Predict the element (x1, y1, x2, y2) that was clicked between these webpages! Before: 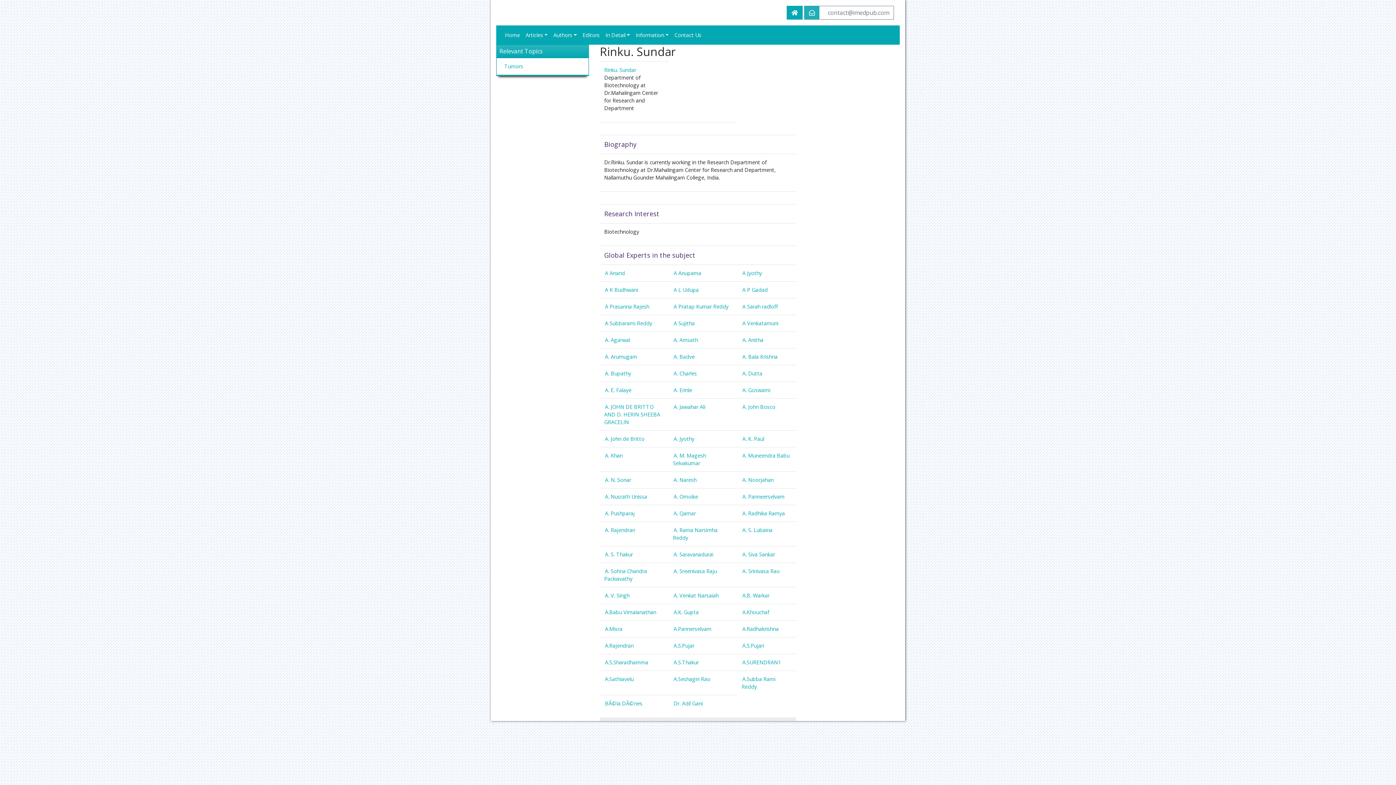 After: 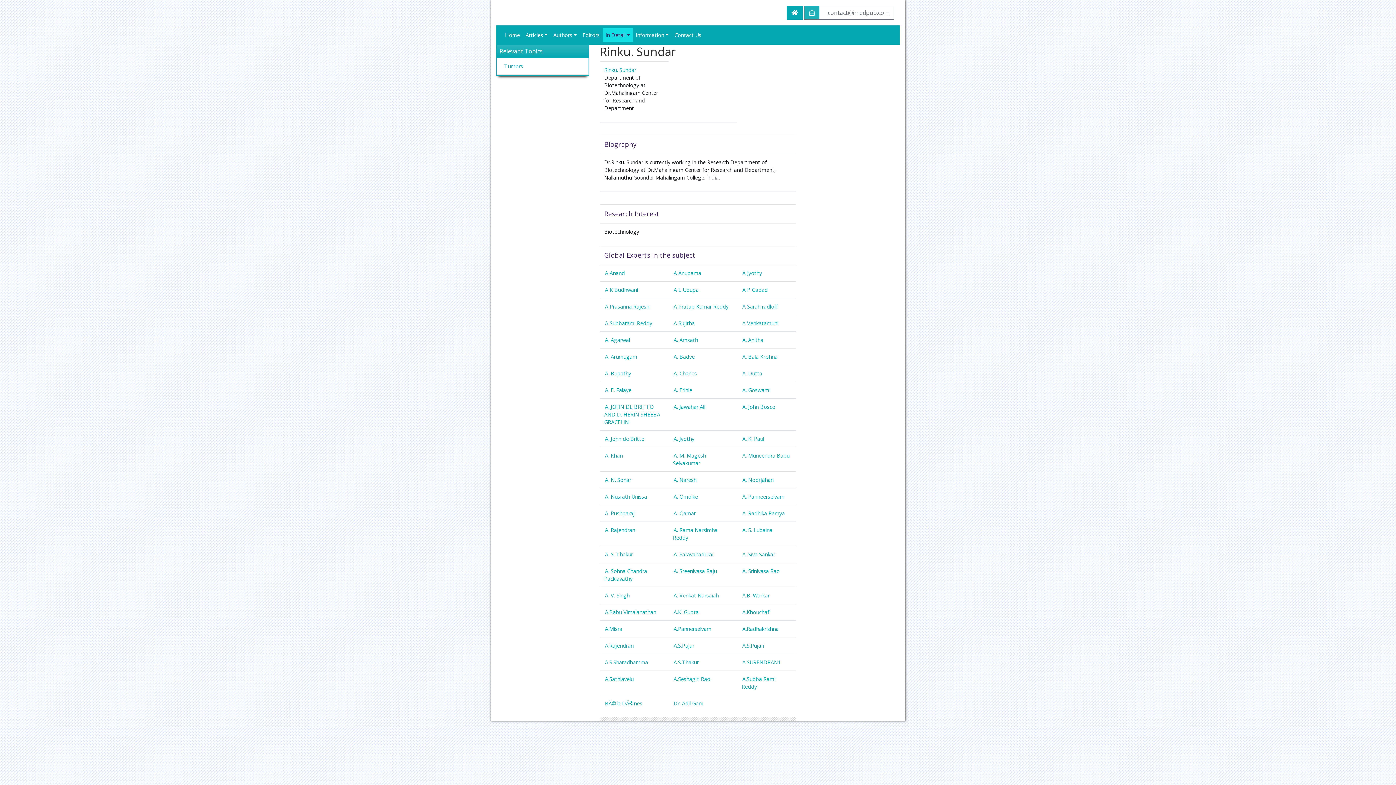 Action: label: In Detail bbox: (602, 28, 633, 41)